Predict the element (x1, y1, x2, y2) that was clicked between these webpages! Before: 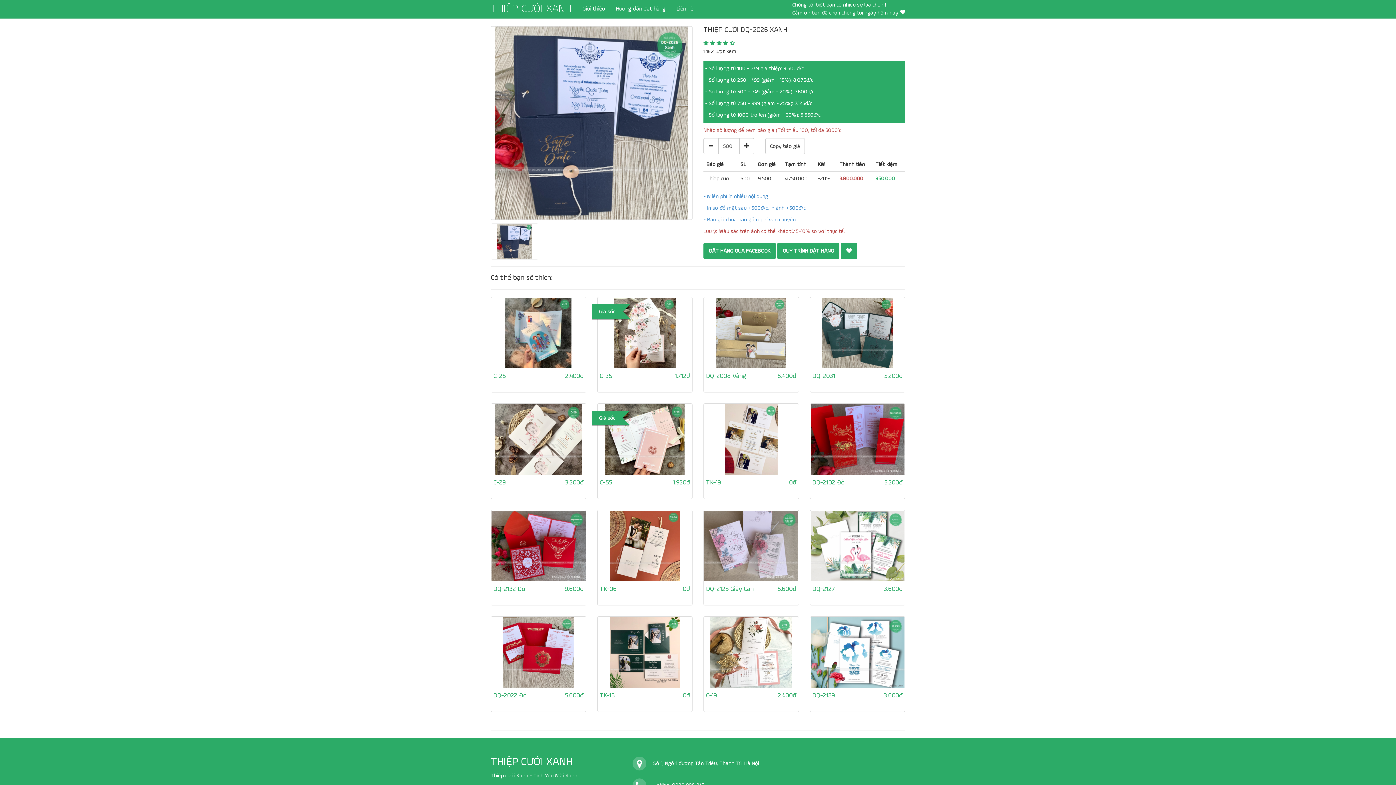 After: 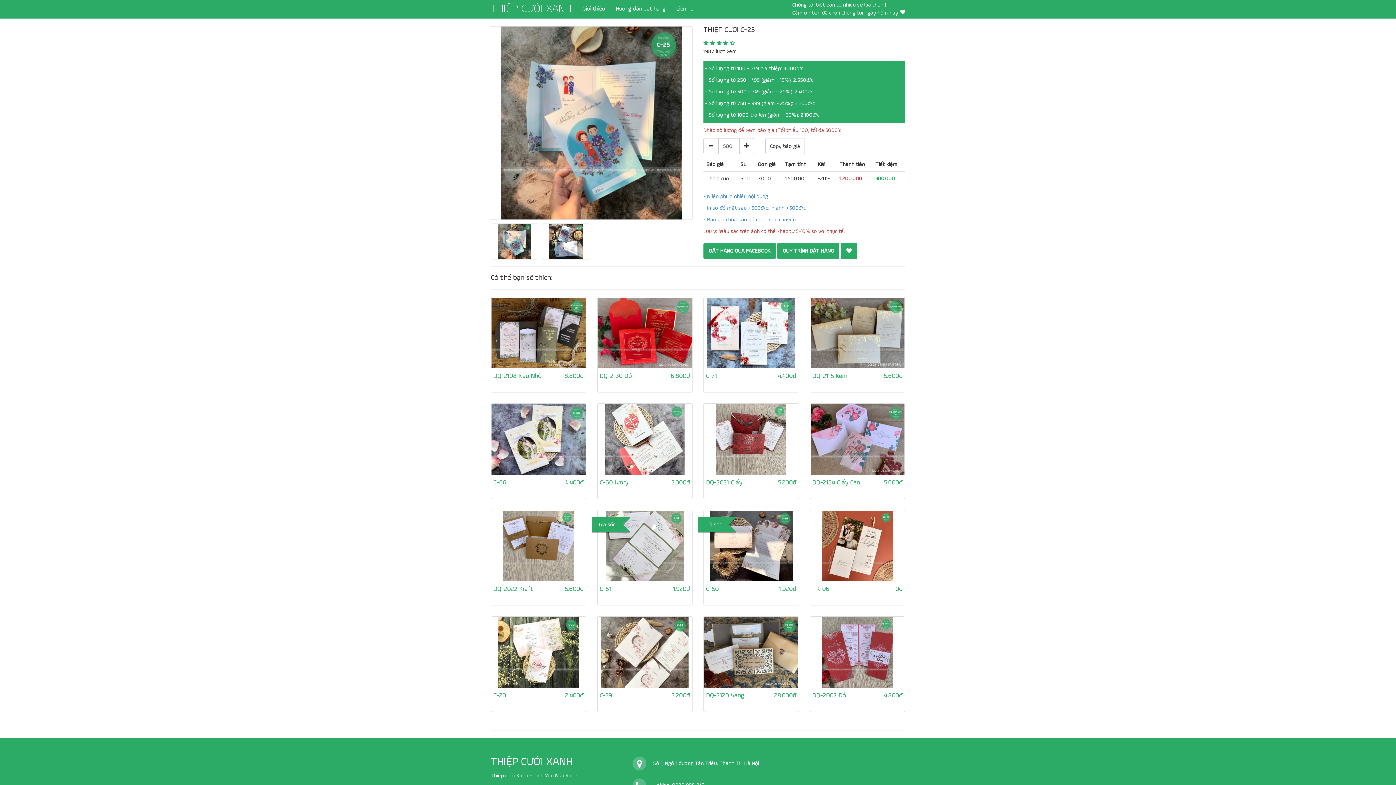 Action: bbox: (491, 297, 585, 368)